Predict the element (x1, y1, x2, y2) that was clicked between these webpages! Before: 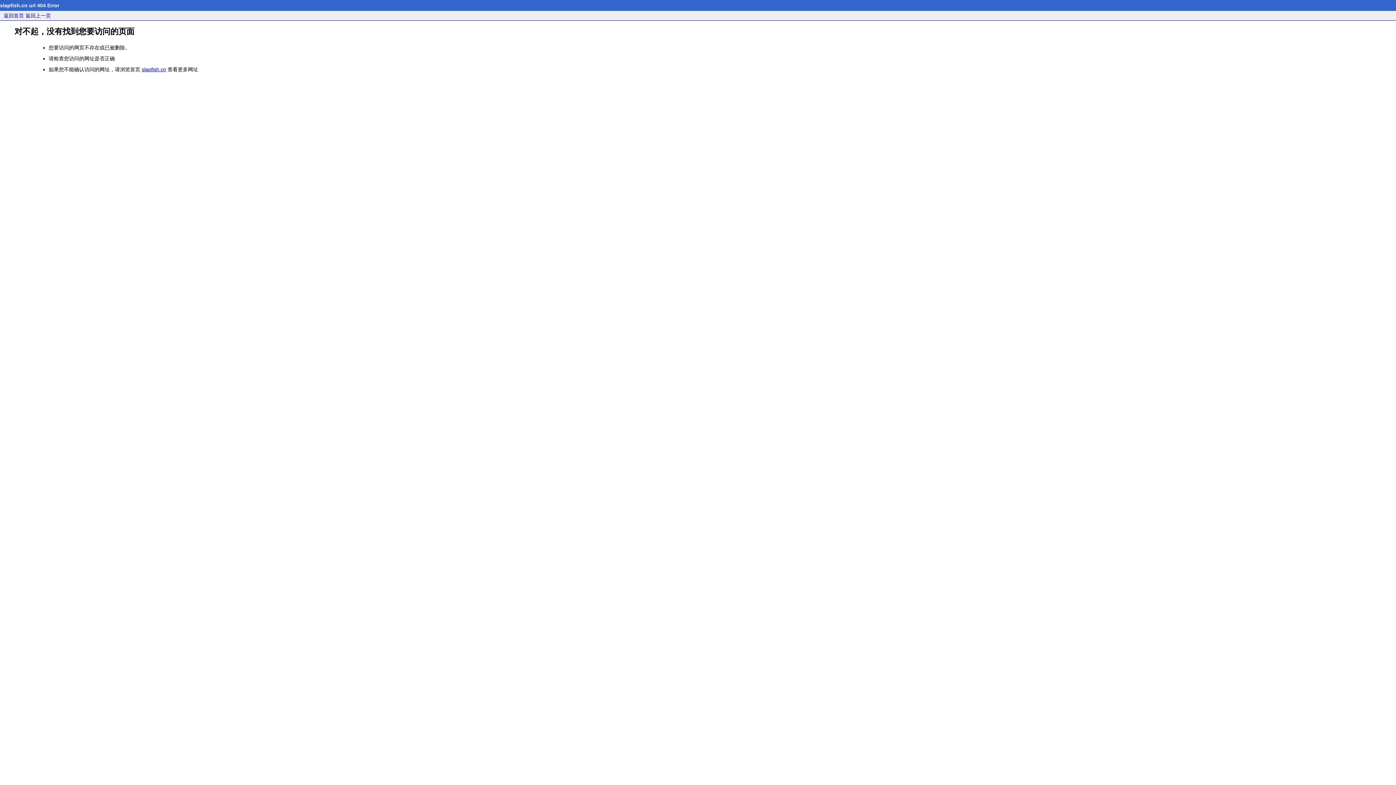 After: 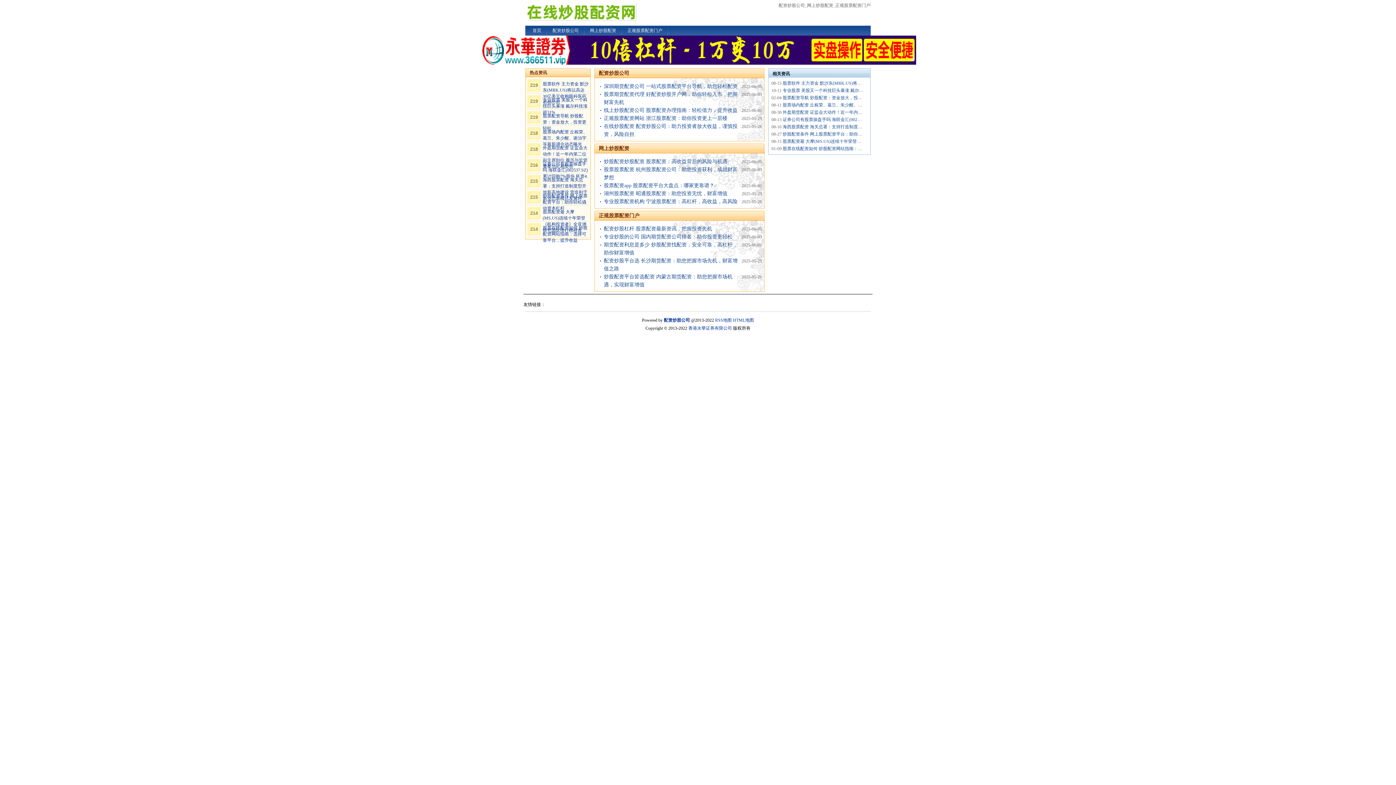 Action: label: 返回首页 bbox: (3, 12, 24, 18)